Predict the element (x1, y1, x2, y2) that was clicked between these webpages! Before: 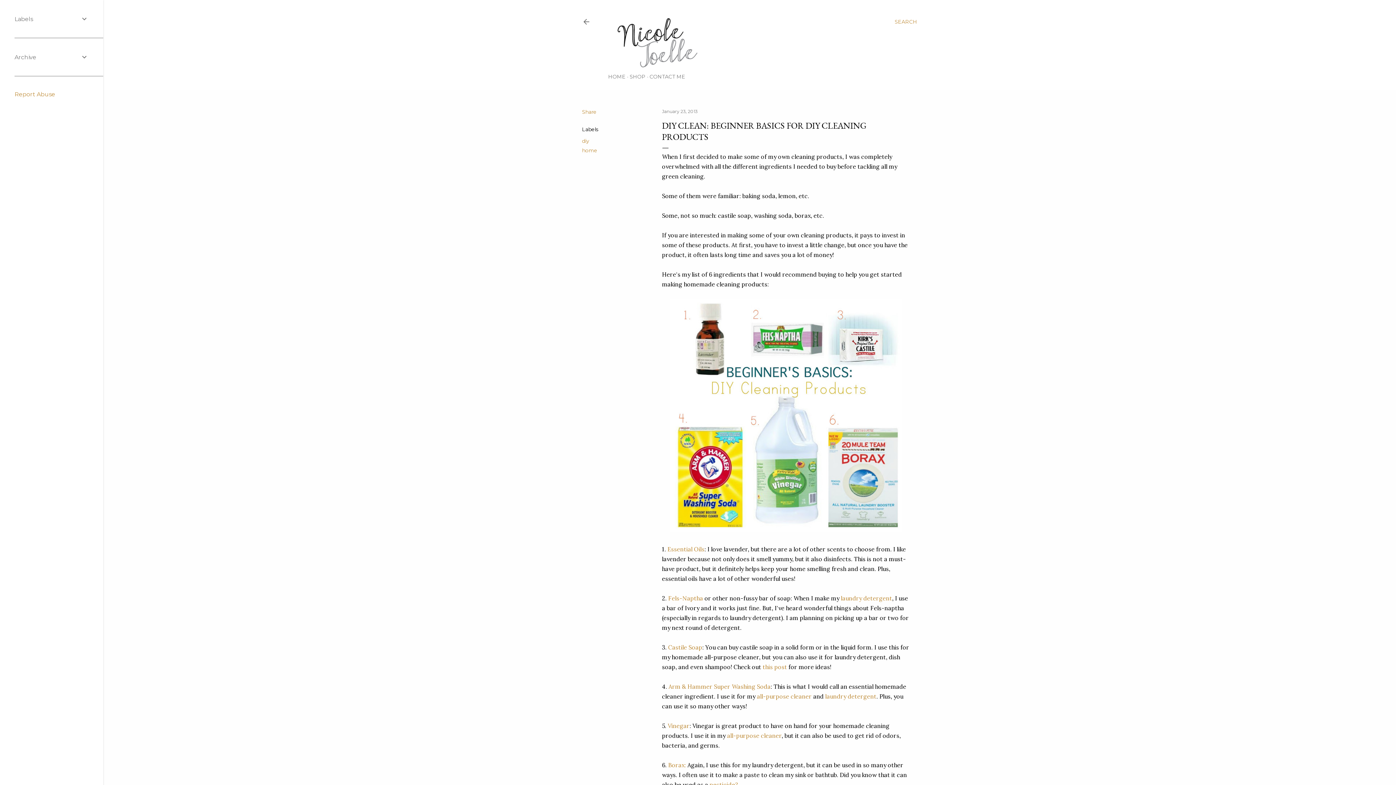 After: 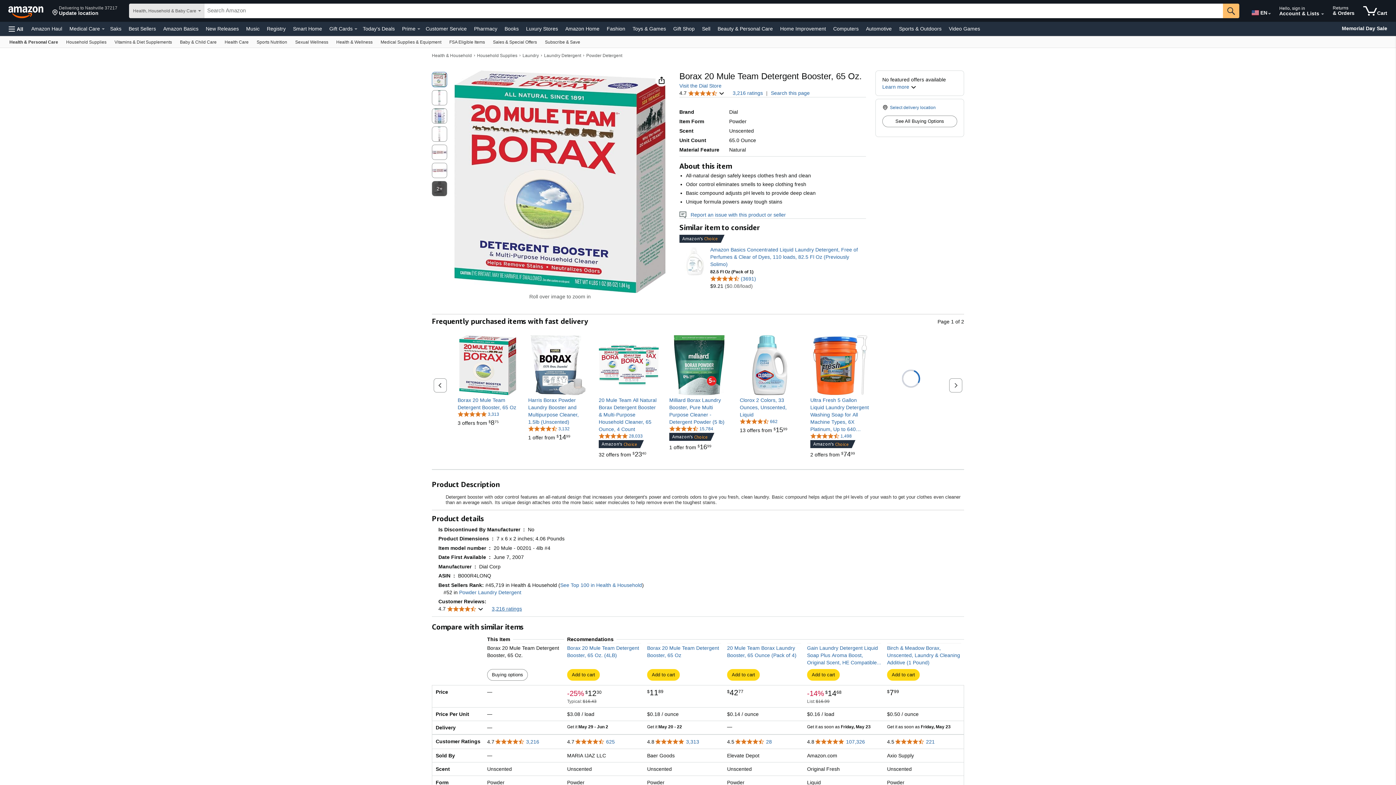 Action: bbox: (668, 761, 686, 769) label: Borax: